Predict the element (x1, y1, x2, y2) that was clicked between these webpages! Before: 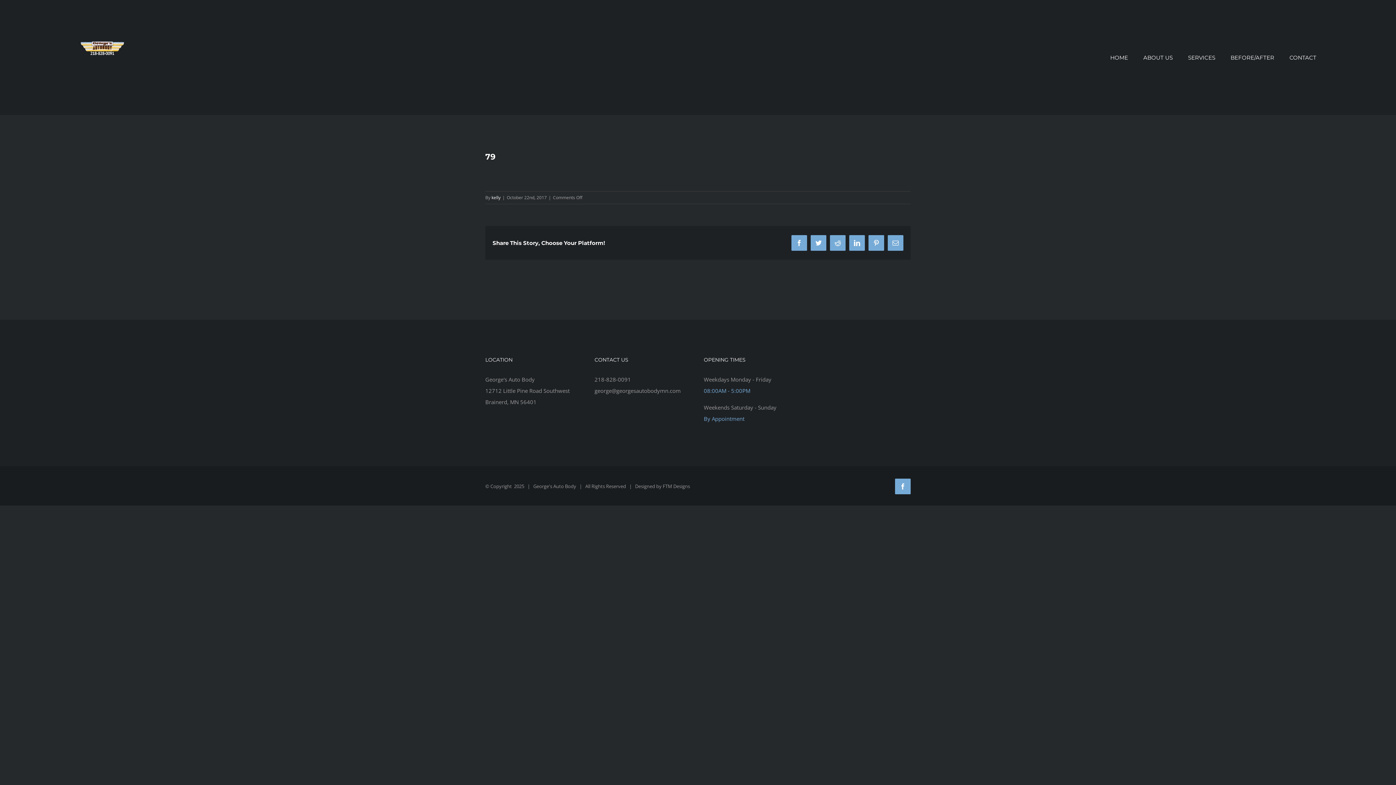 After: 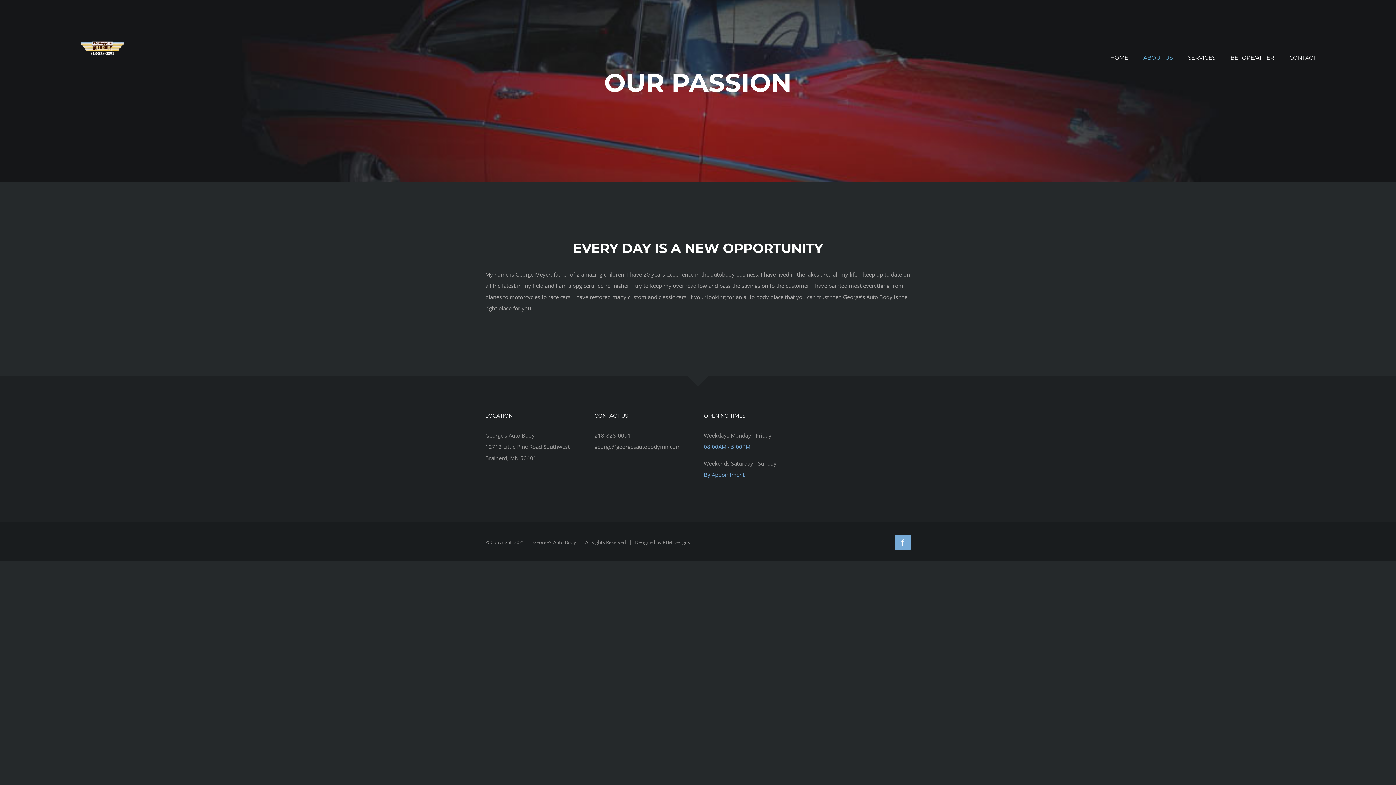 Action: bbox: (1143, 34, 1173, 80) label: ABOUT US